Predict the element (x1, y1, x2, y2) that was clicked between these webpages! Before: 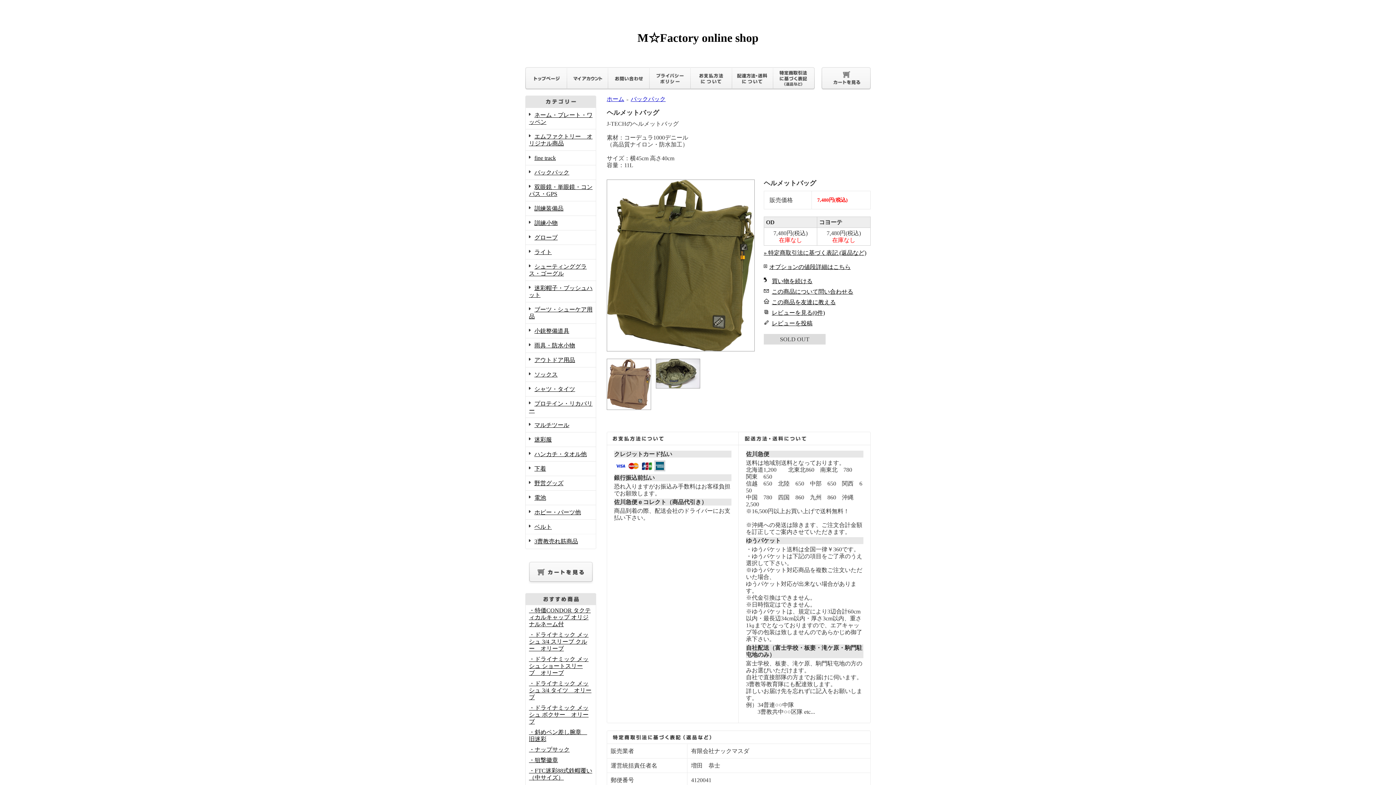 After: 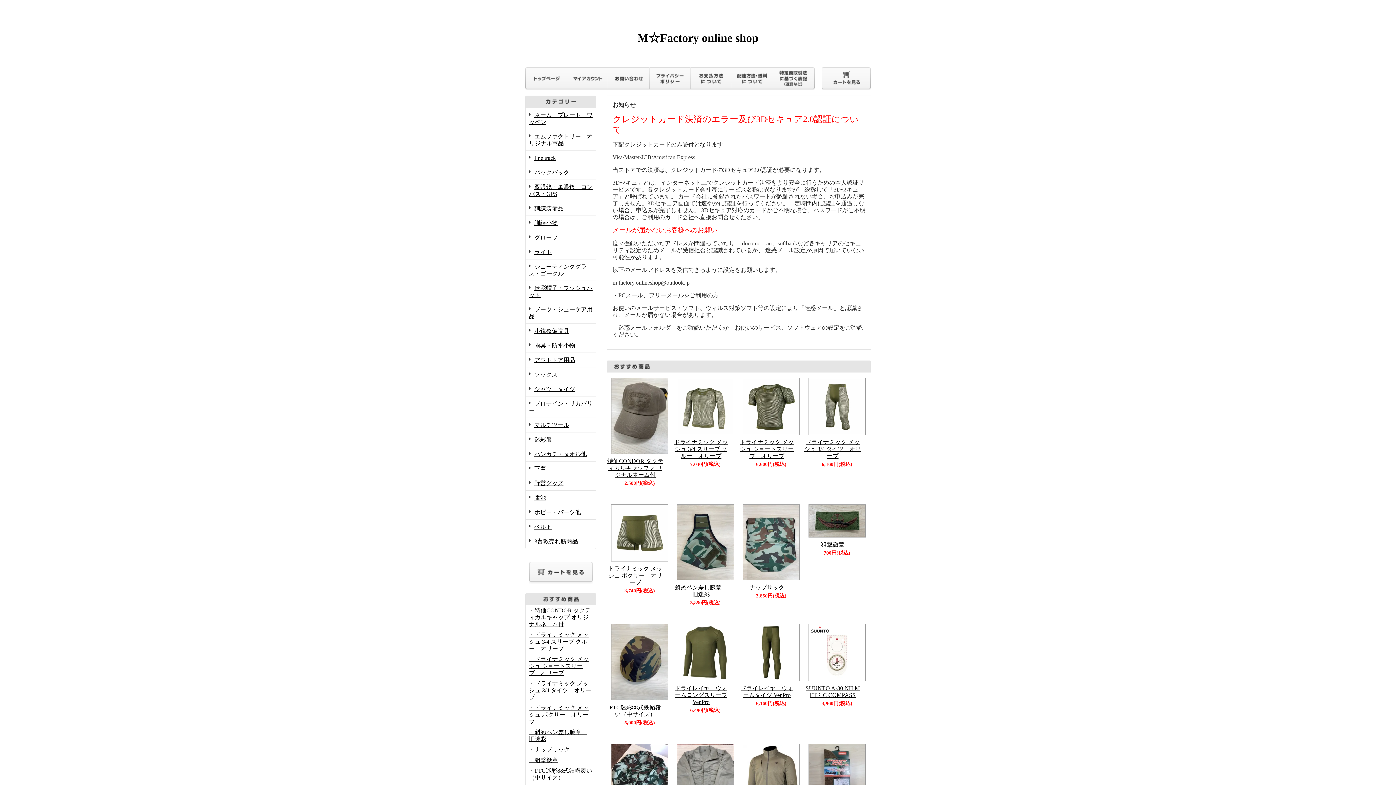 Action: bbox: (606, 96, 624, 102) label: ホーム